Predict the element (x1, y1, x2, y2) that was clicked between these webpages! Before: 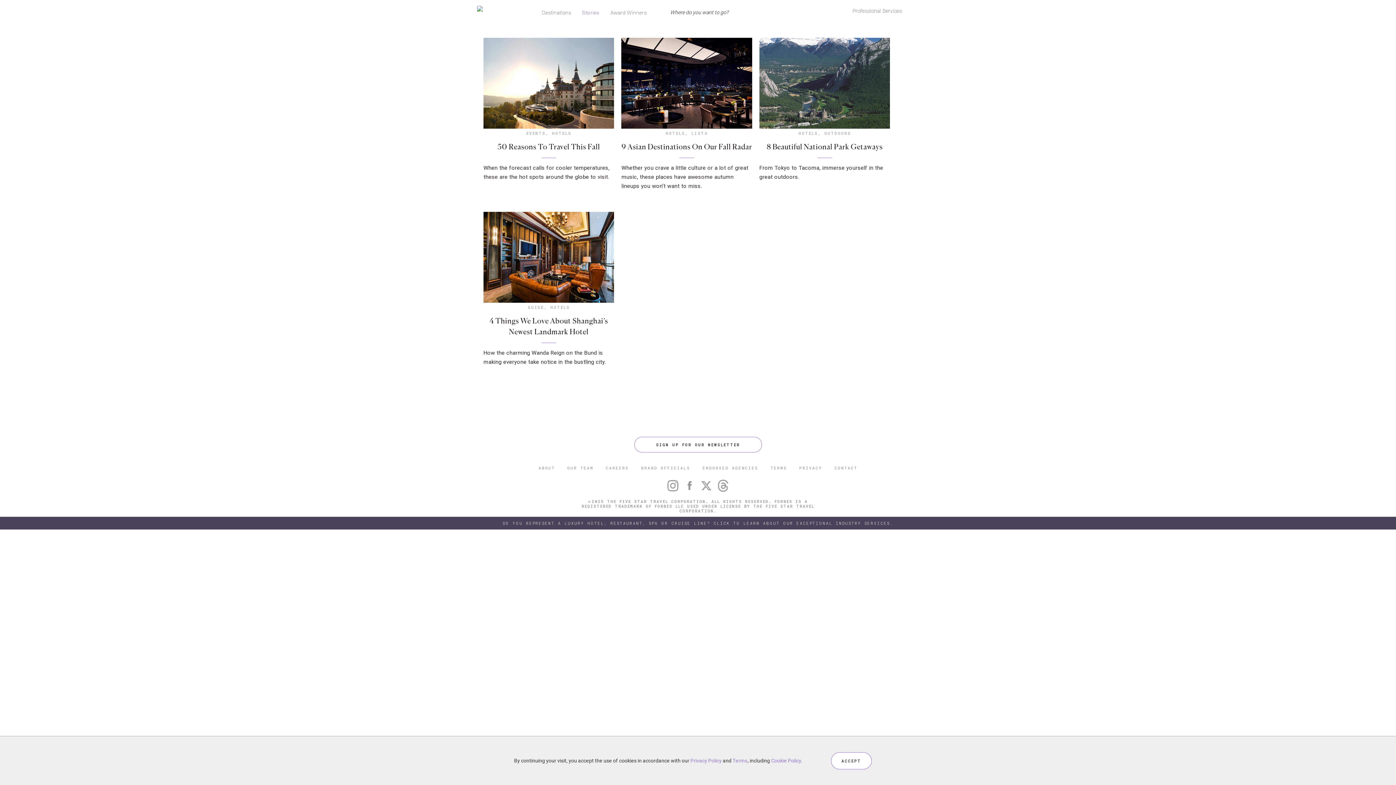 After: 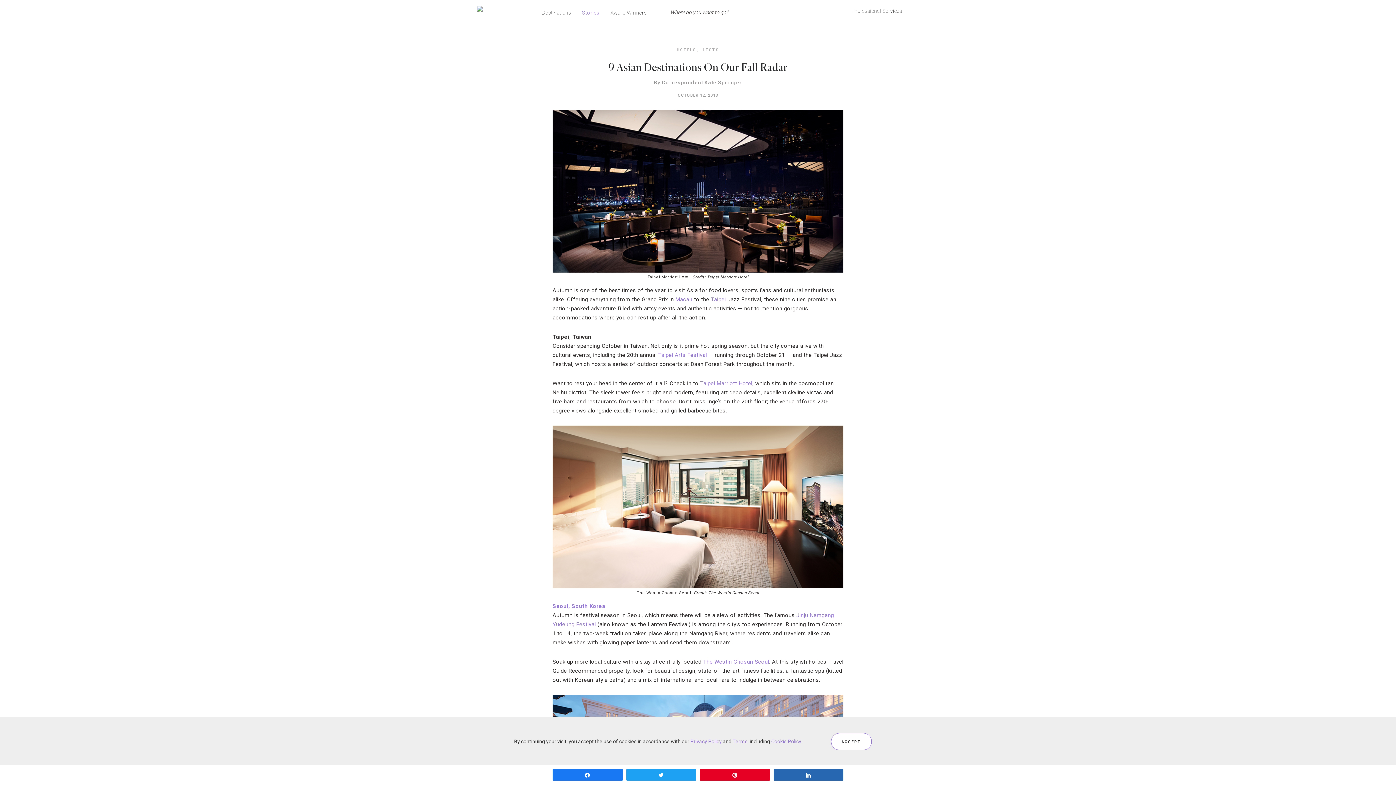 Action: bbox: (621, 37, 752, 128)